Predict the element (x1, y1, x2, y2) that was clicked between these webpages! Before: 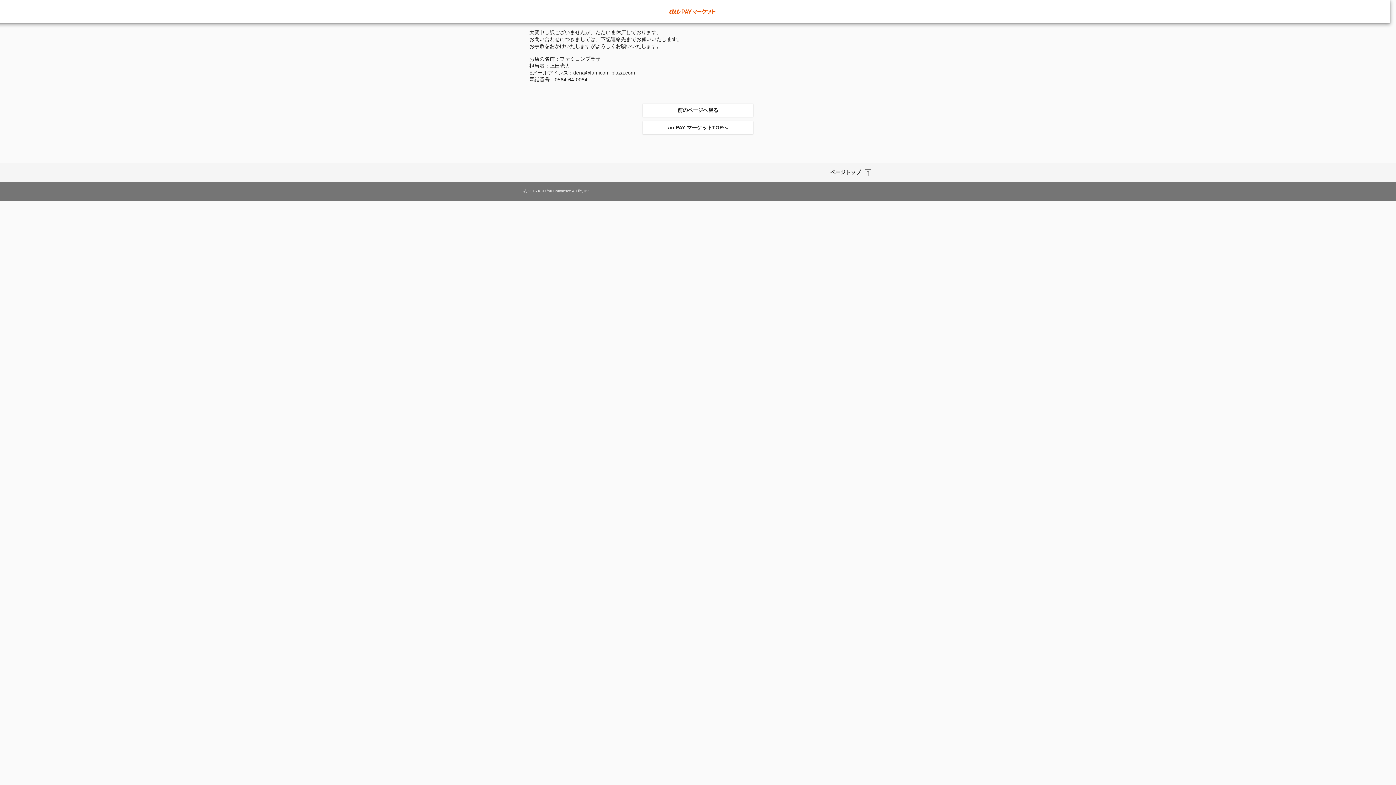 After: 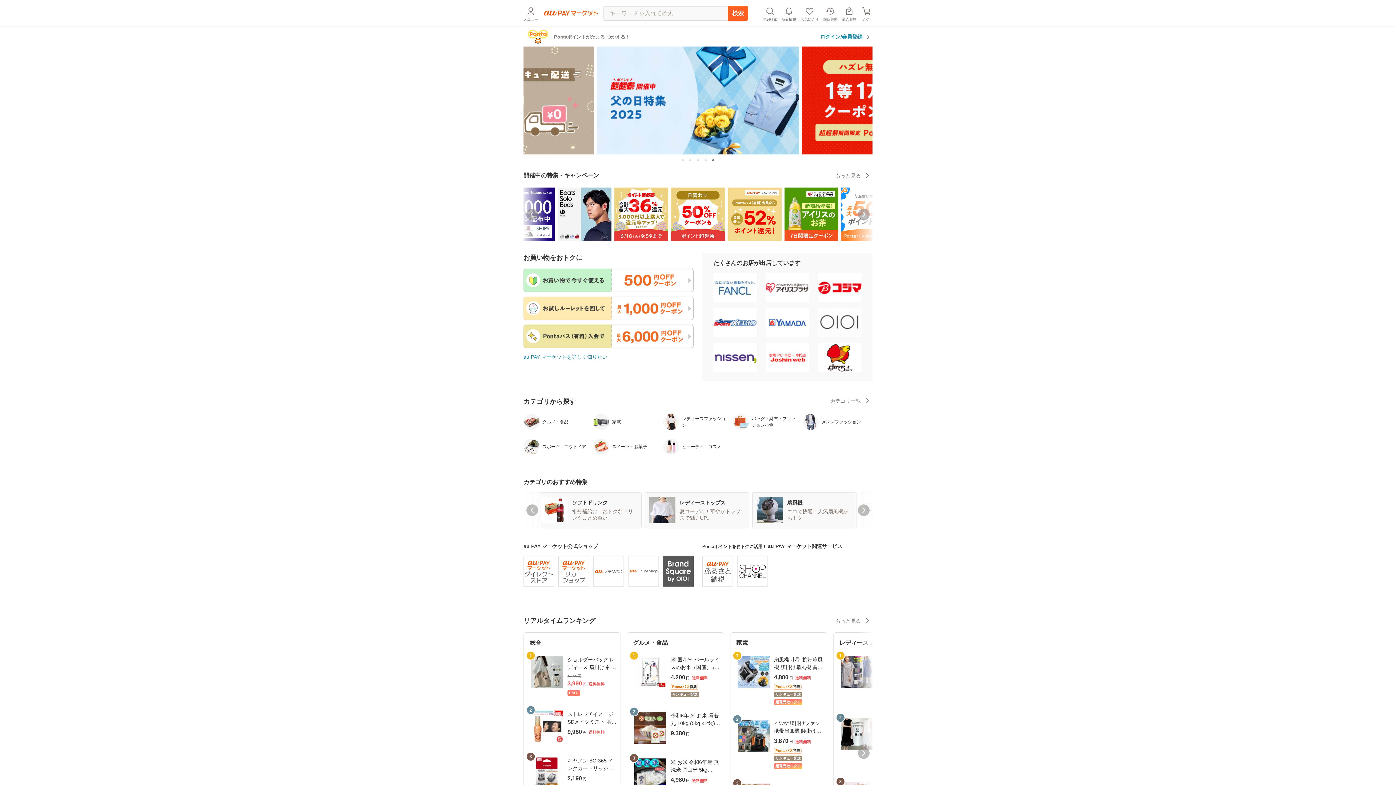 Action: label: au PAY マーケットTOPへ bbox: (642, 121, 753, 134)